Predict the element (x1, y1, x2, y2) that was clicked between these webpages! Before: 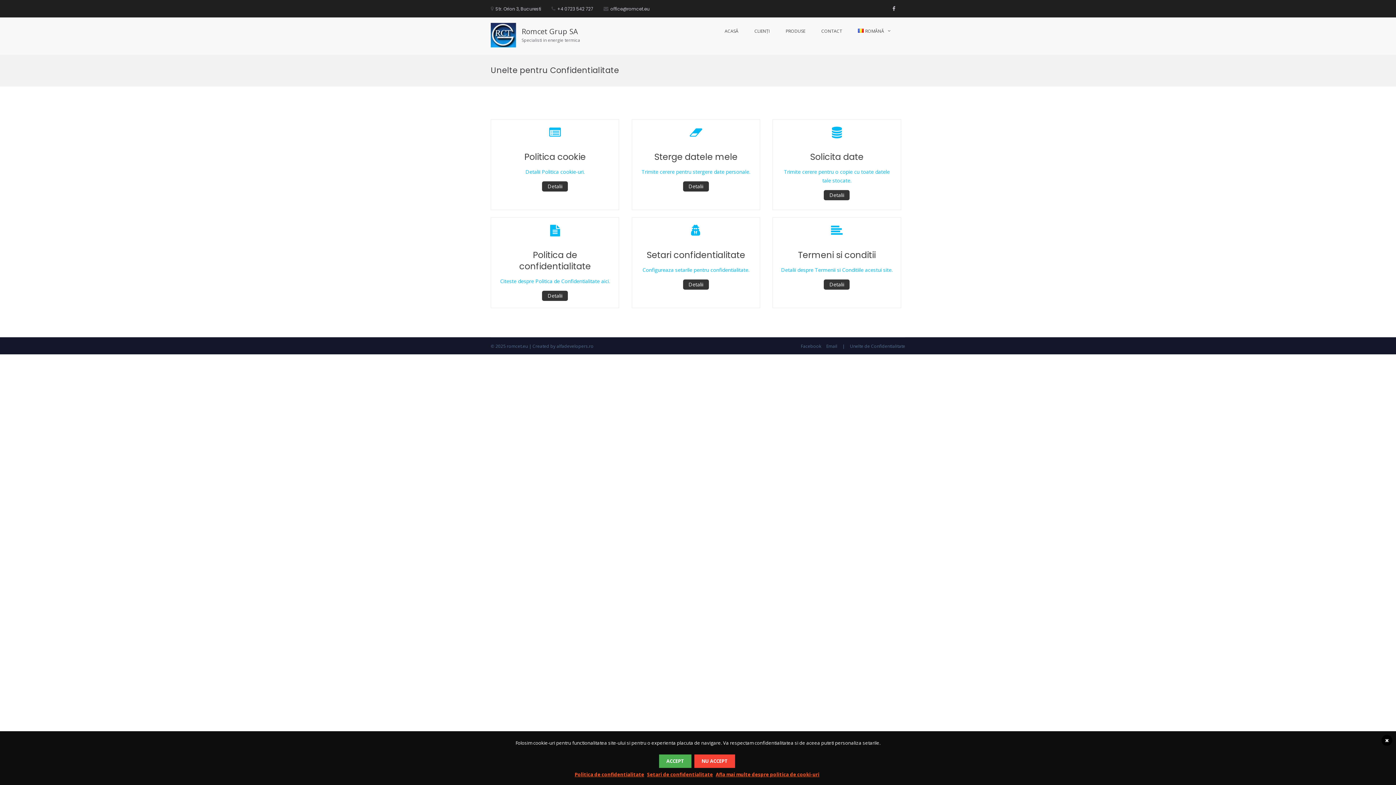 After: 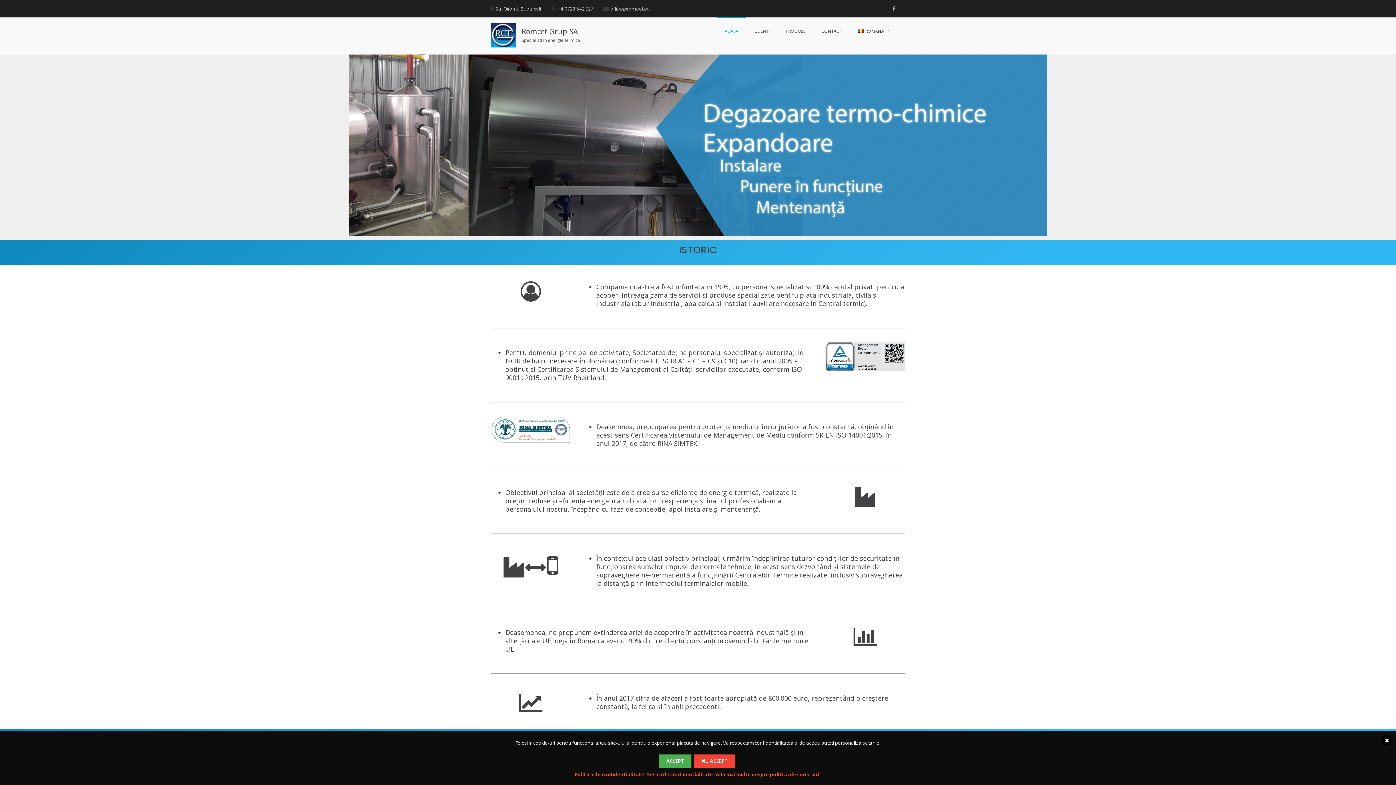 Action: bbox: (490, 42, 516, 49)